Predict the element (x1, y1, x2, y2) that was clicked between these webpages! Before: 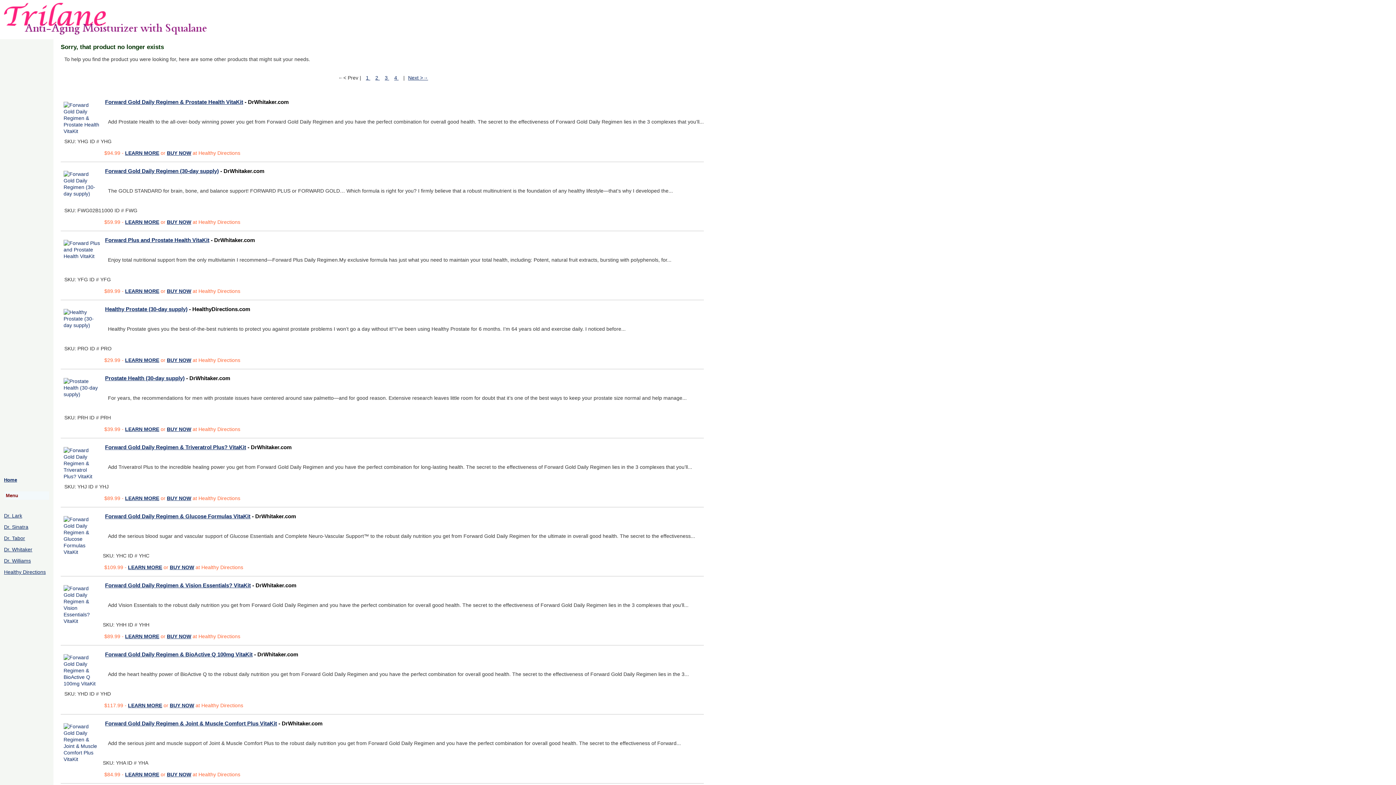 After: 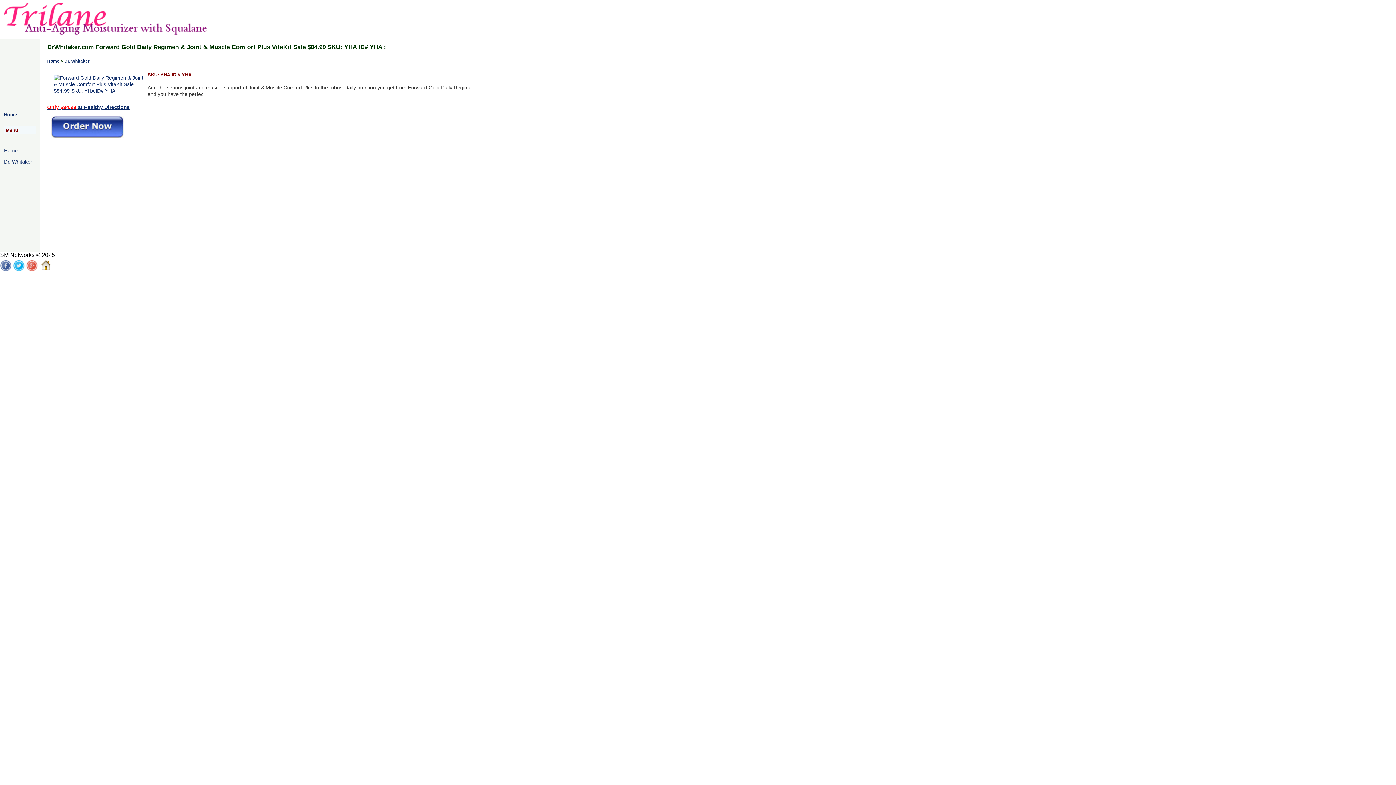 Action: bbox: (104, 772, 121, 777) label: $84.99 